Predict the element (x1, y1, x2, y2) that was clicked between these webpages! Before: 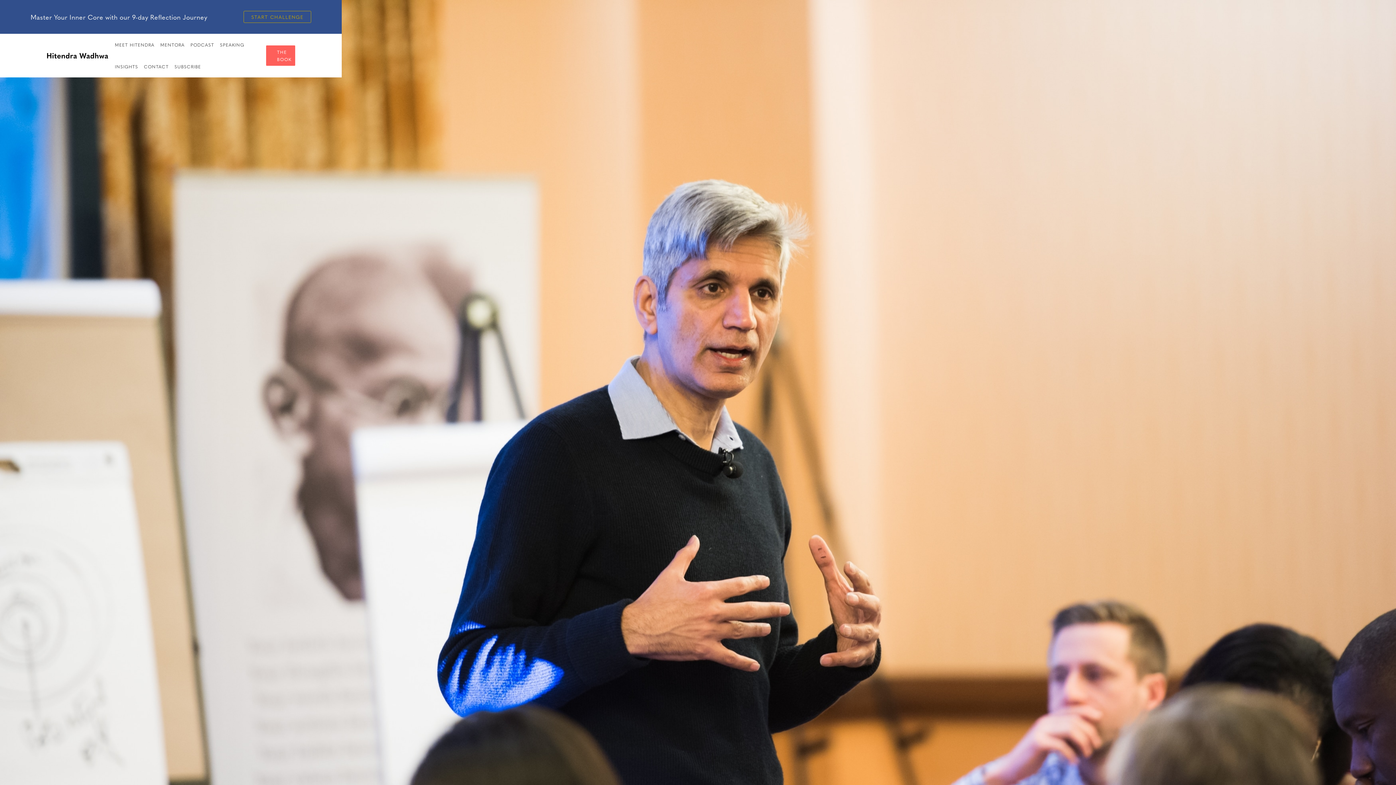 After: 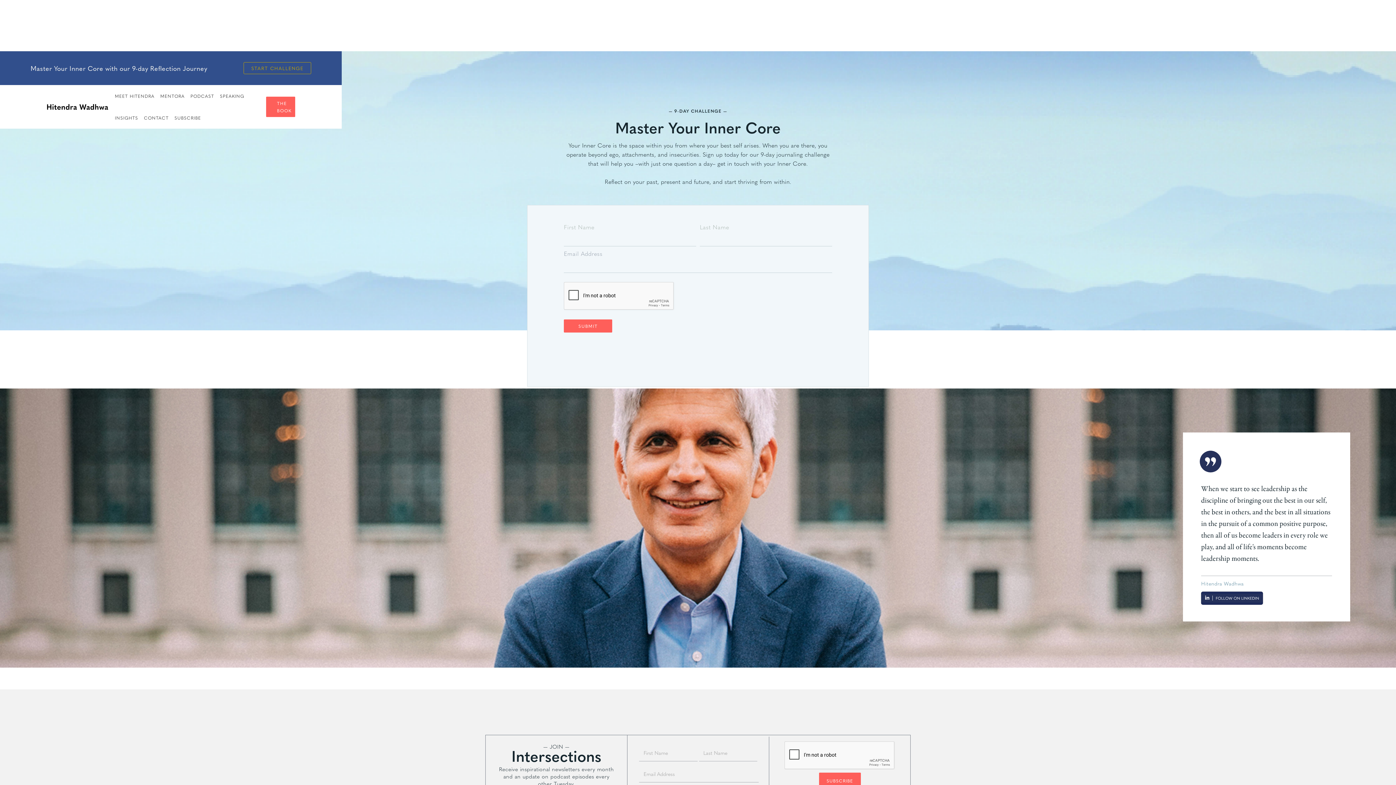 Action: bbox: (243, 10, 311, 22) label: START CHALLENGE